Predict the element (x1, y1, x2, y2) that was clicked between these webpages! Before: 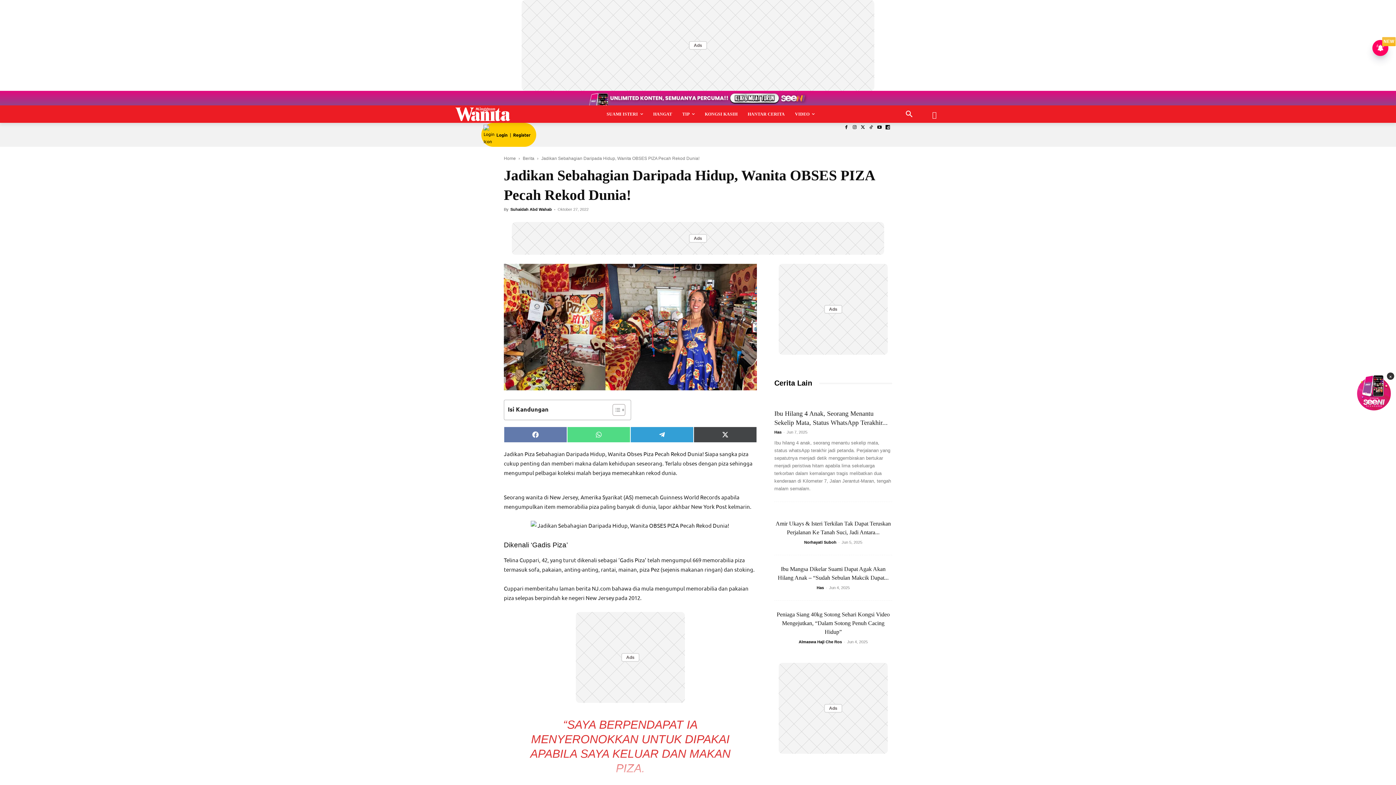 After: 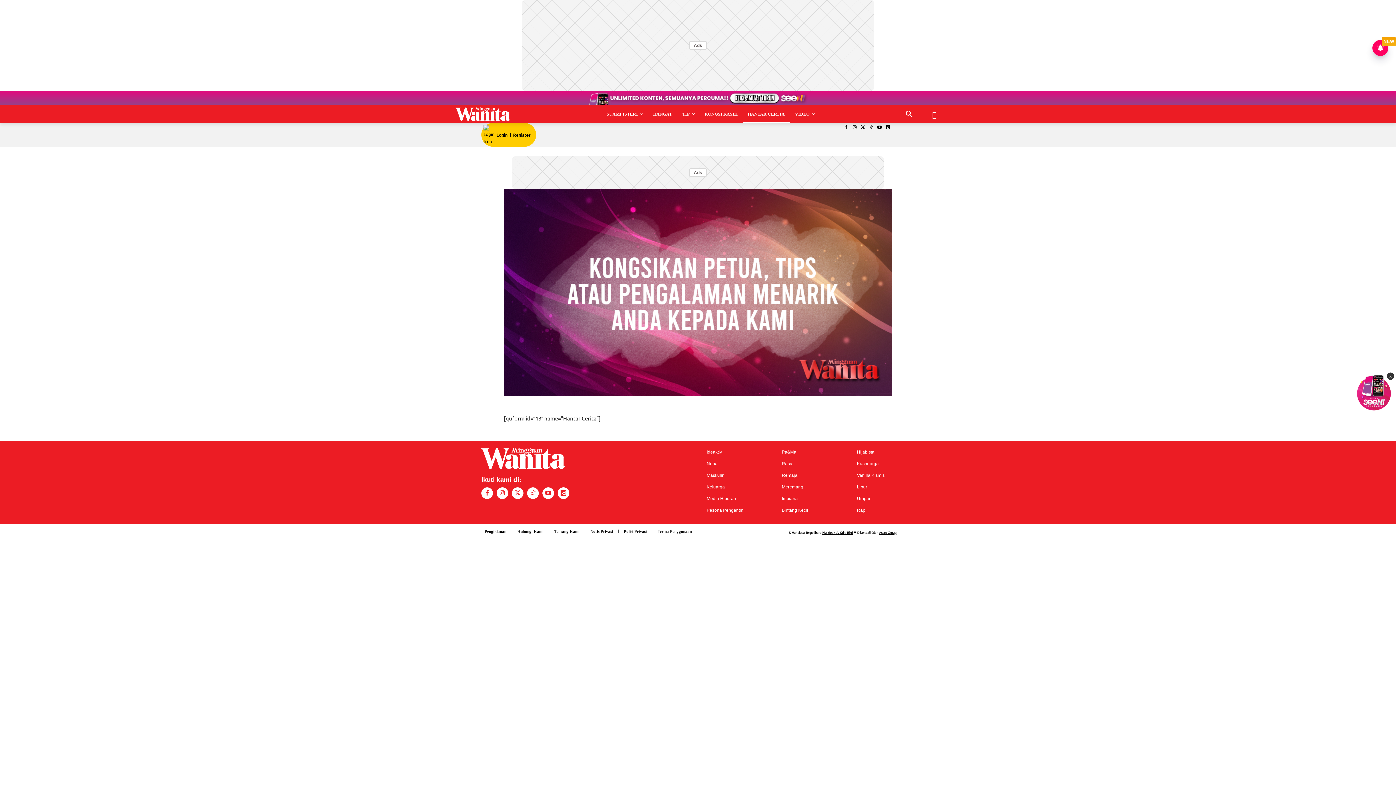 Action: label: HANTAR CERITA bbox: (742, 105, 790, 122)